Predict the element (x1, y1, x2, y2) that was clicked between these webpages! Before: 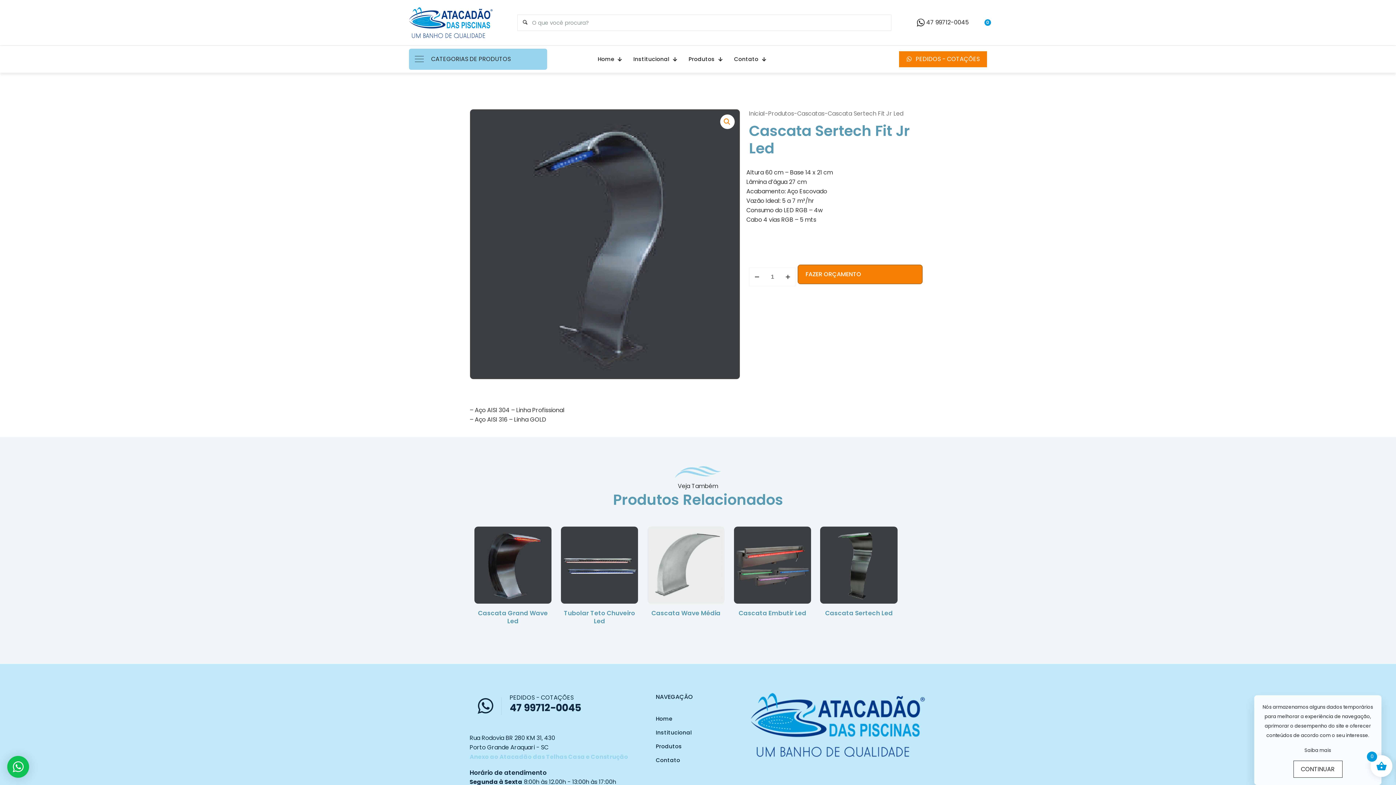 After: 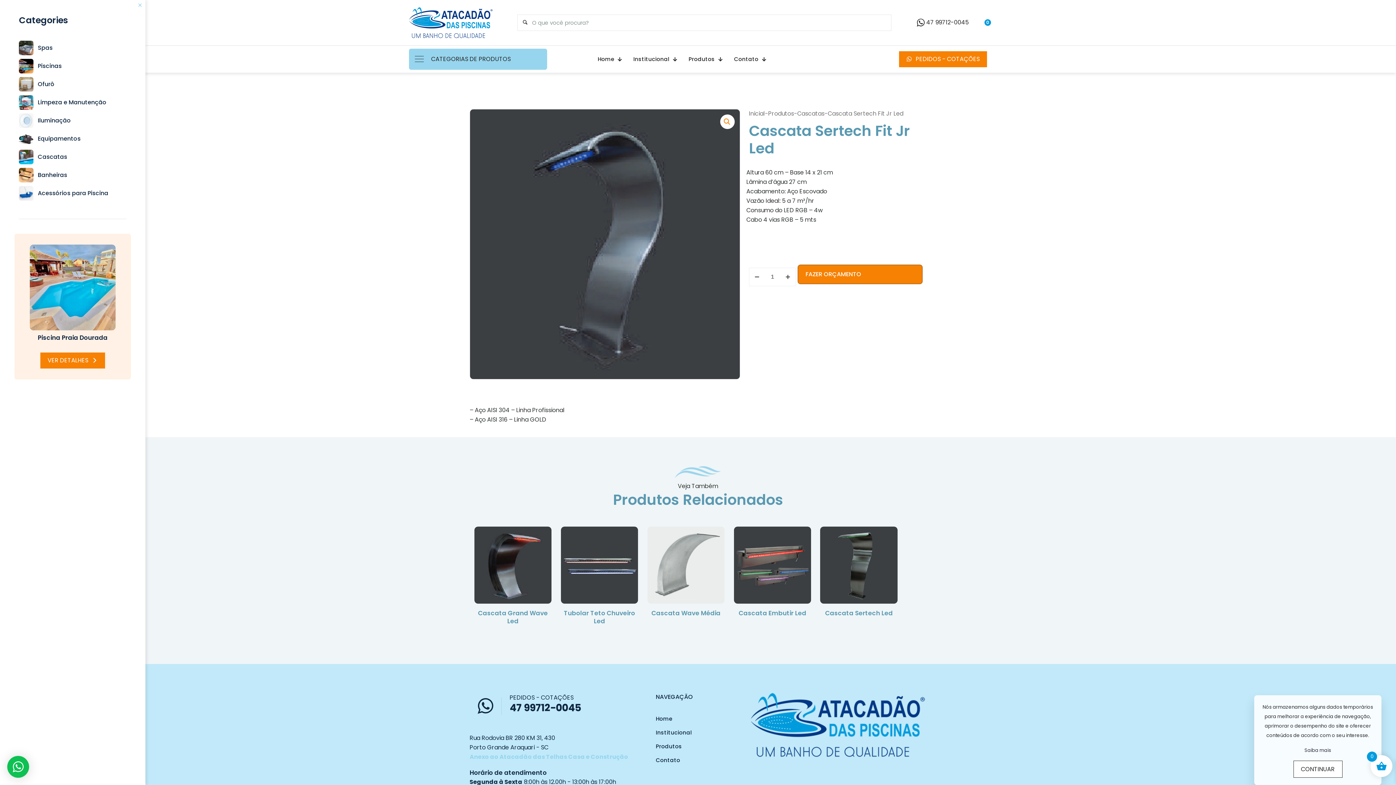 Action: bbox: (414, 54, 510, 63) label: CATEGORIAS DE PRODUTOS